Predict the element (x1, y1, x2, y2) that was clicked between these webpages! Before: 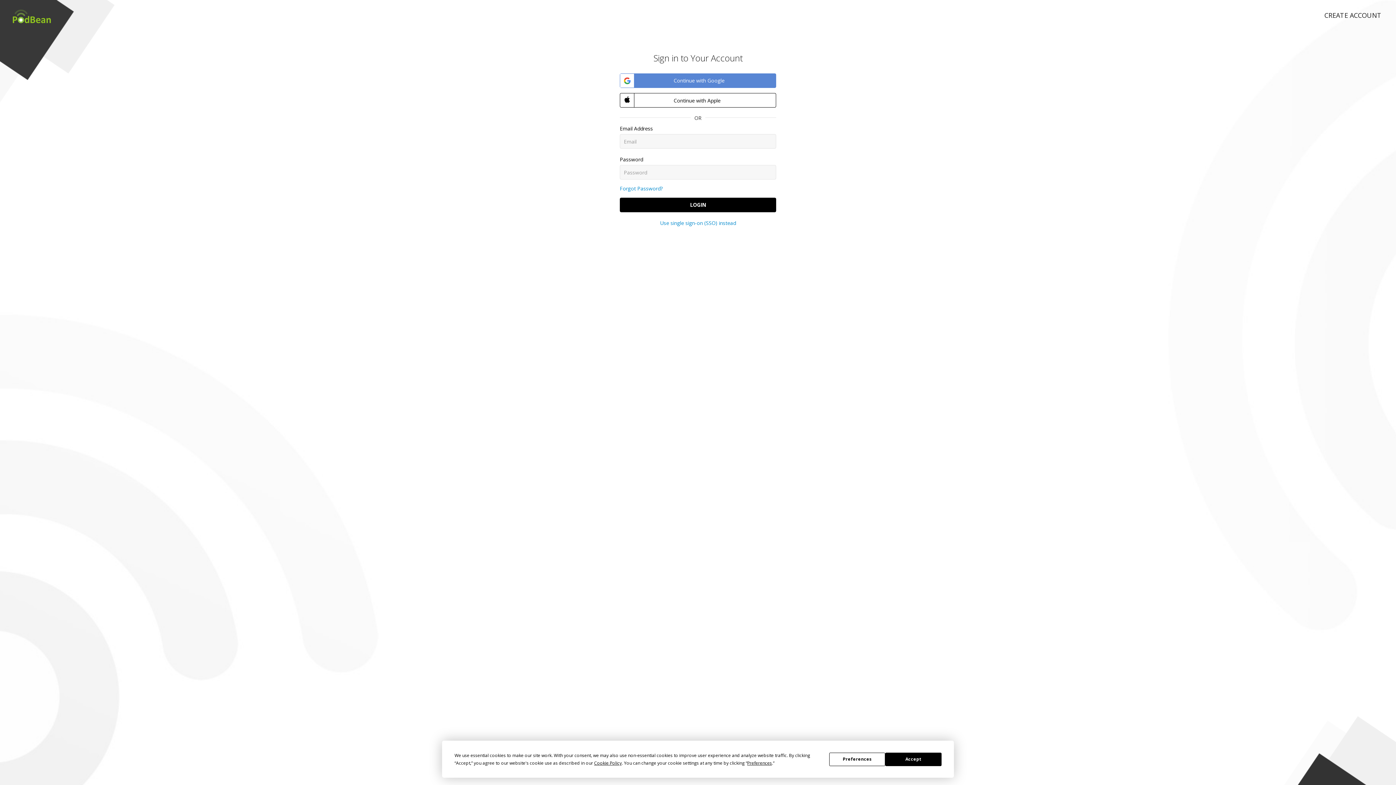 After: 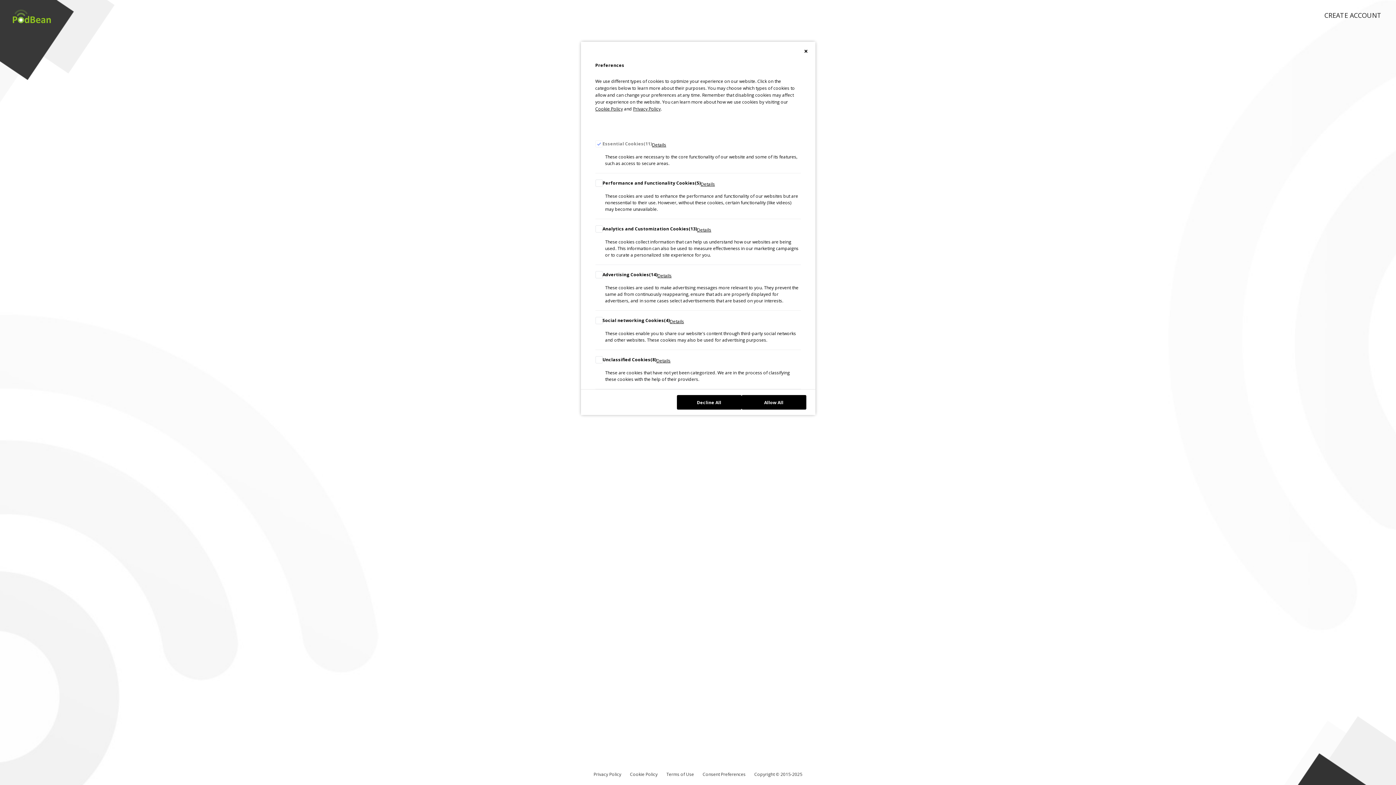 Action: label: Preferences bbox: (829, 752, 885, 766)